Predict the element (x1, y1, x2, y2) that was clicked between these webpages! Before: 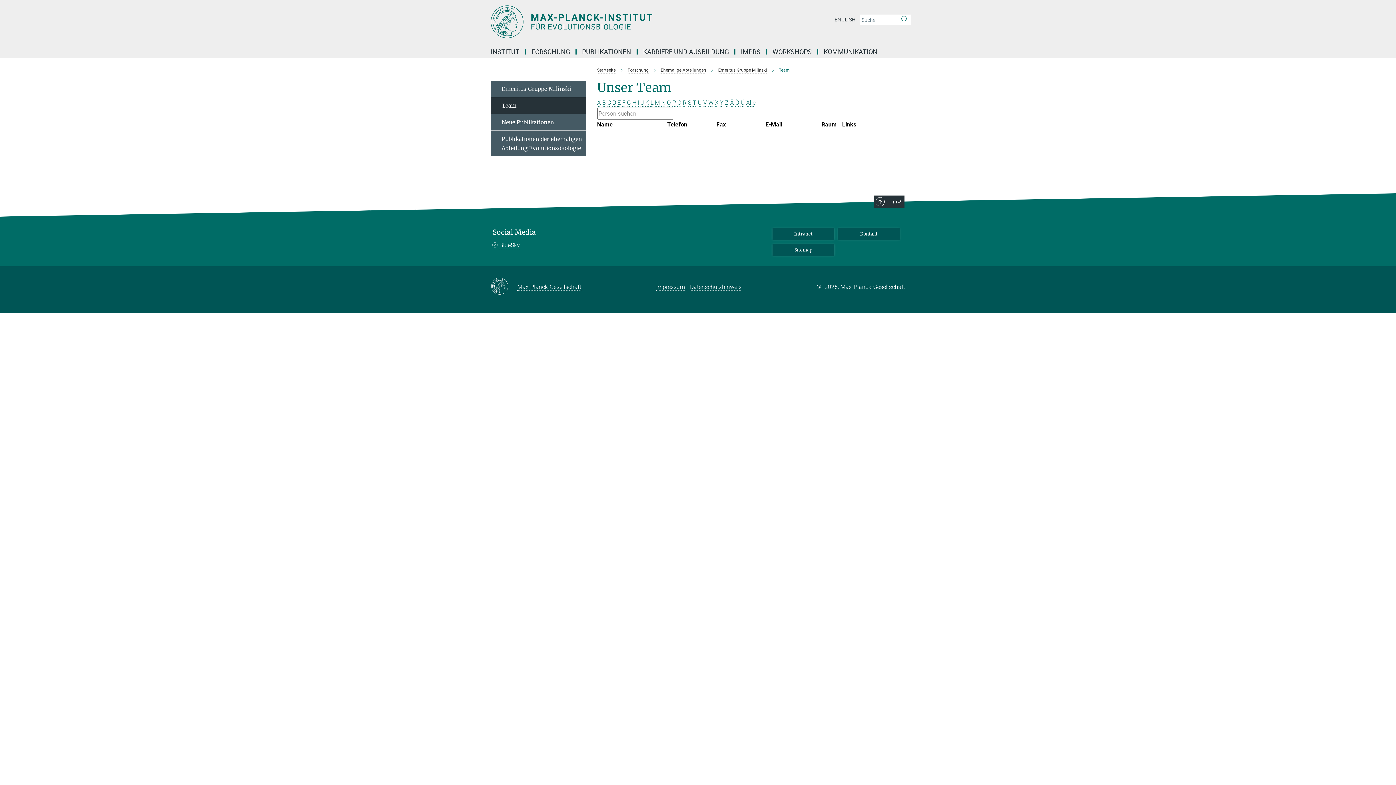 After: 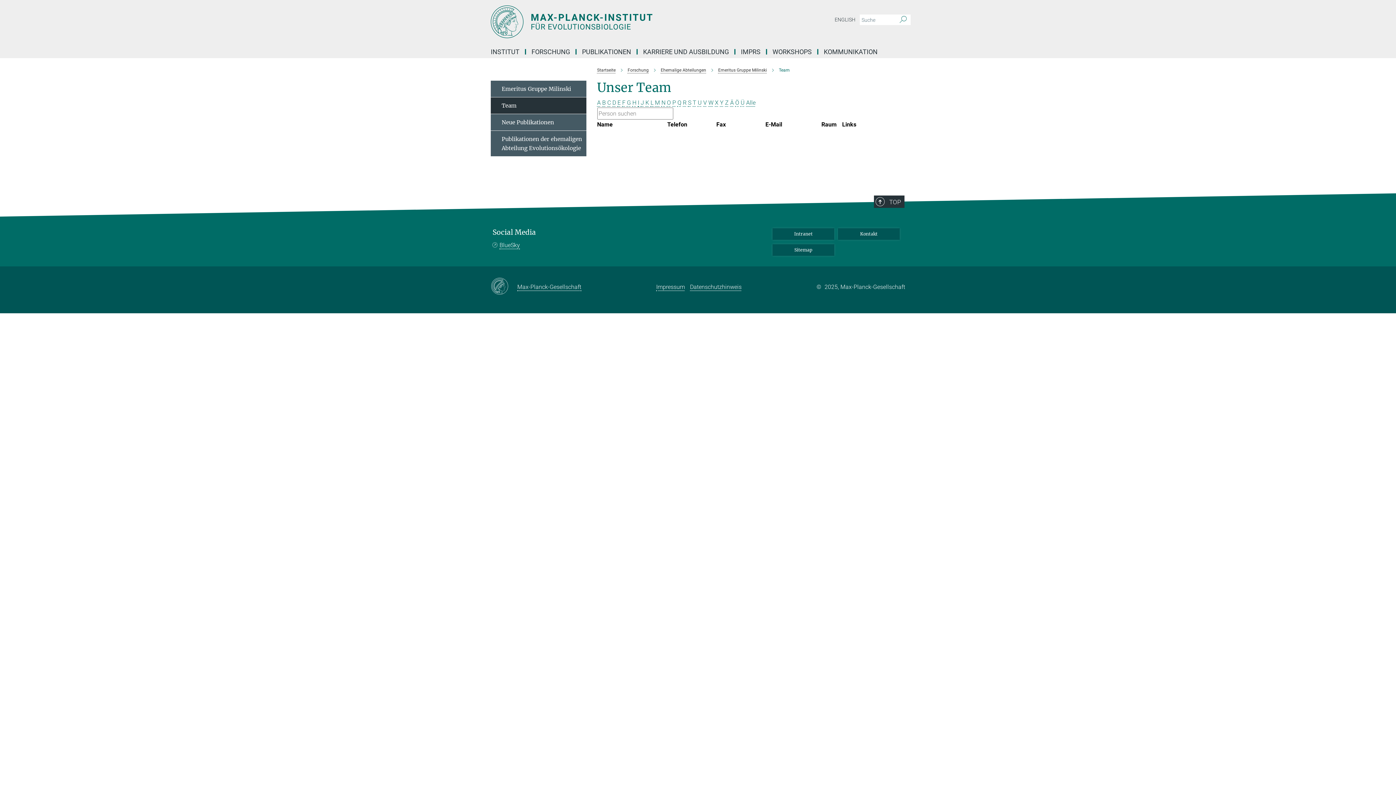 Action: label: W bbox: (708, 99, 713, 106)